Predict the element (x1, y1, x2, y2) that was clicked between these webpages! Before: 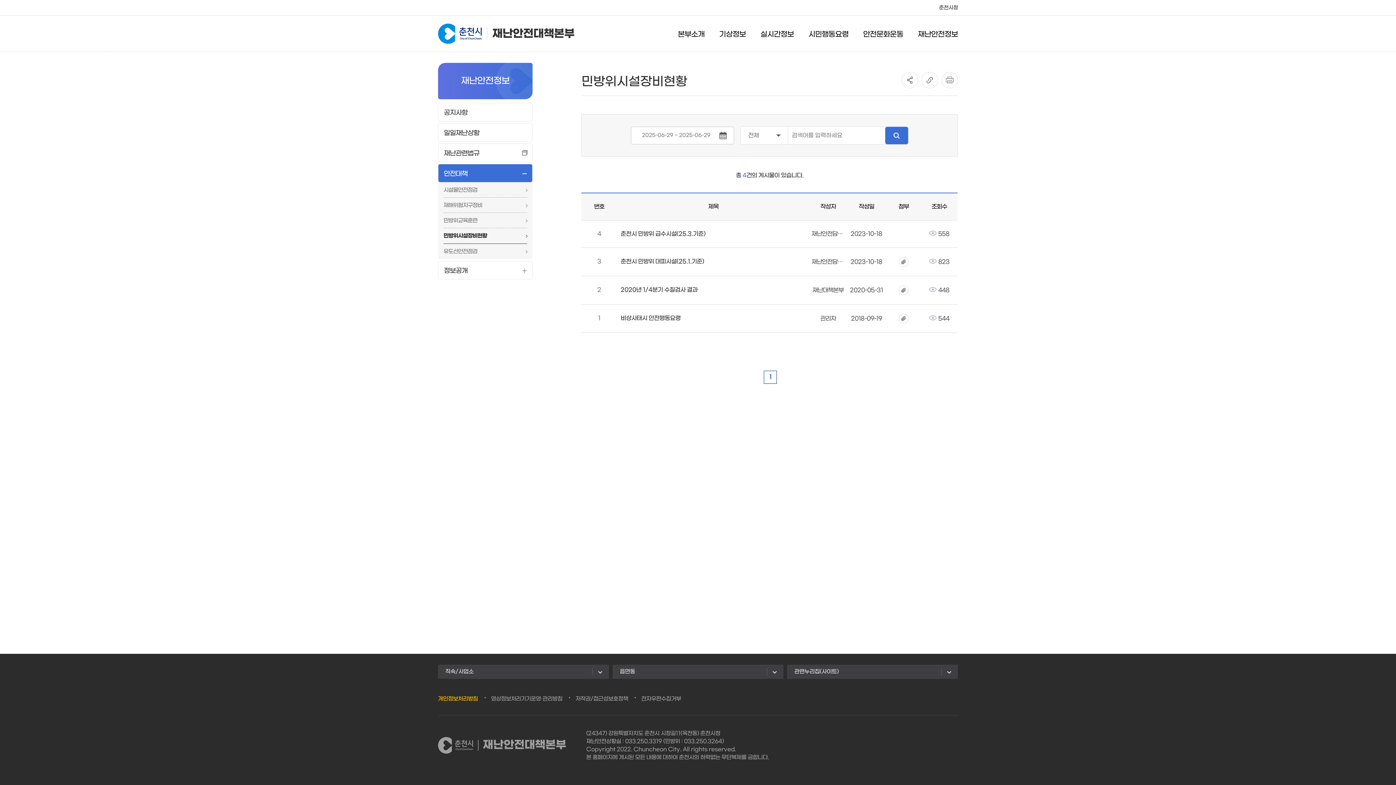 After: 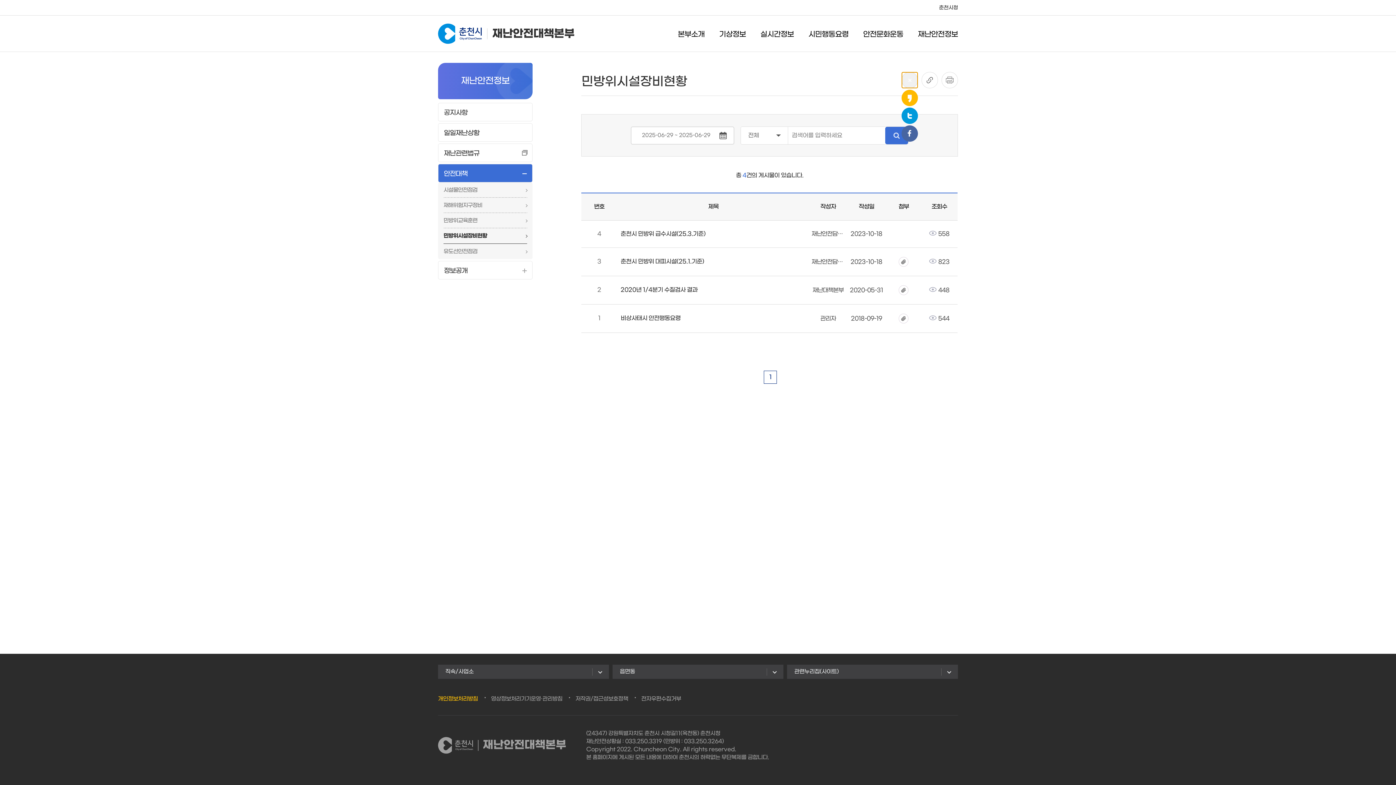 Action: bbox: (901, 72, 918, 88)